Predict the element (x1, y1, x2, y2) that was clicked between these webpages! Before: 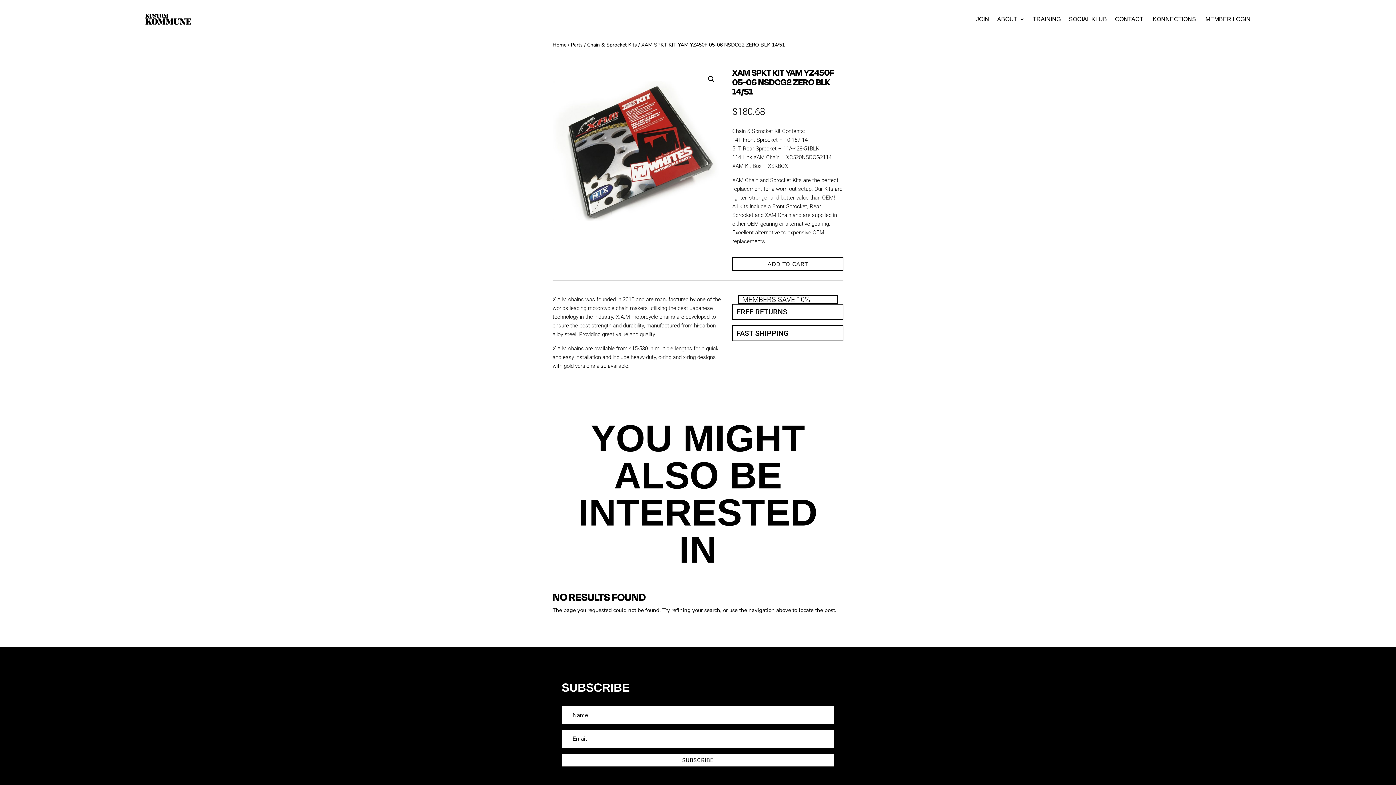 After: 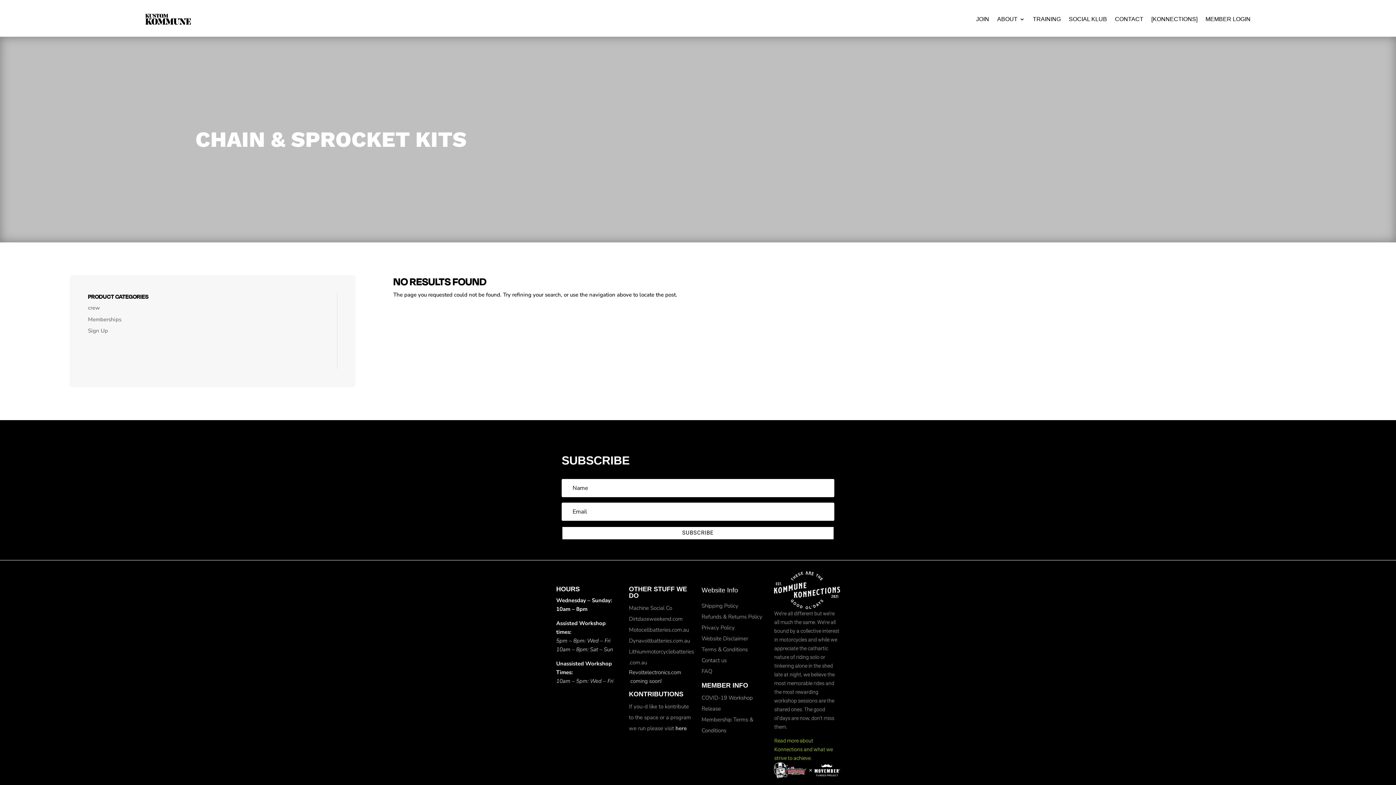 Action: bbox: (587, 41, 637, 48) label: Chain & Sprocket Kits